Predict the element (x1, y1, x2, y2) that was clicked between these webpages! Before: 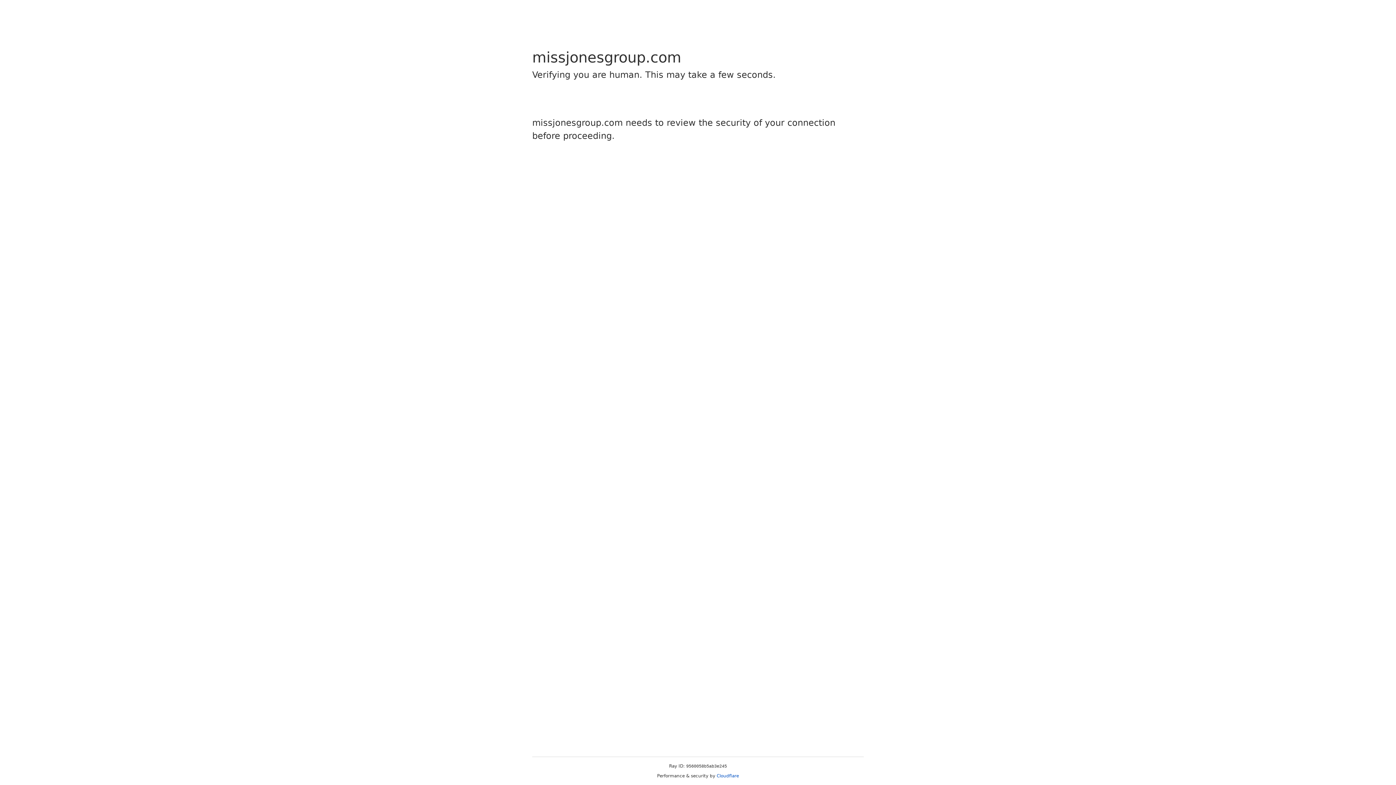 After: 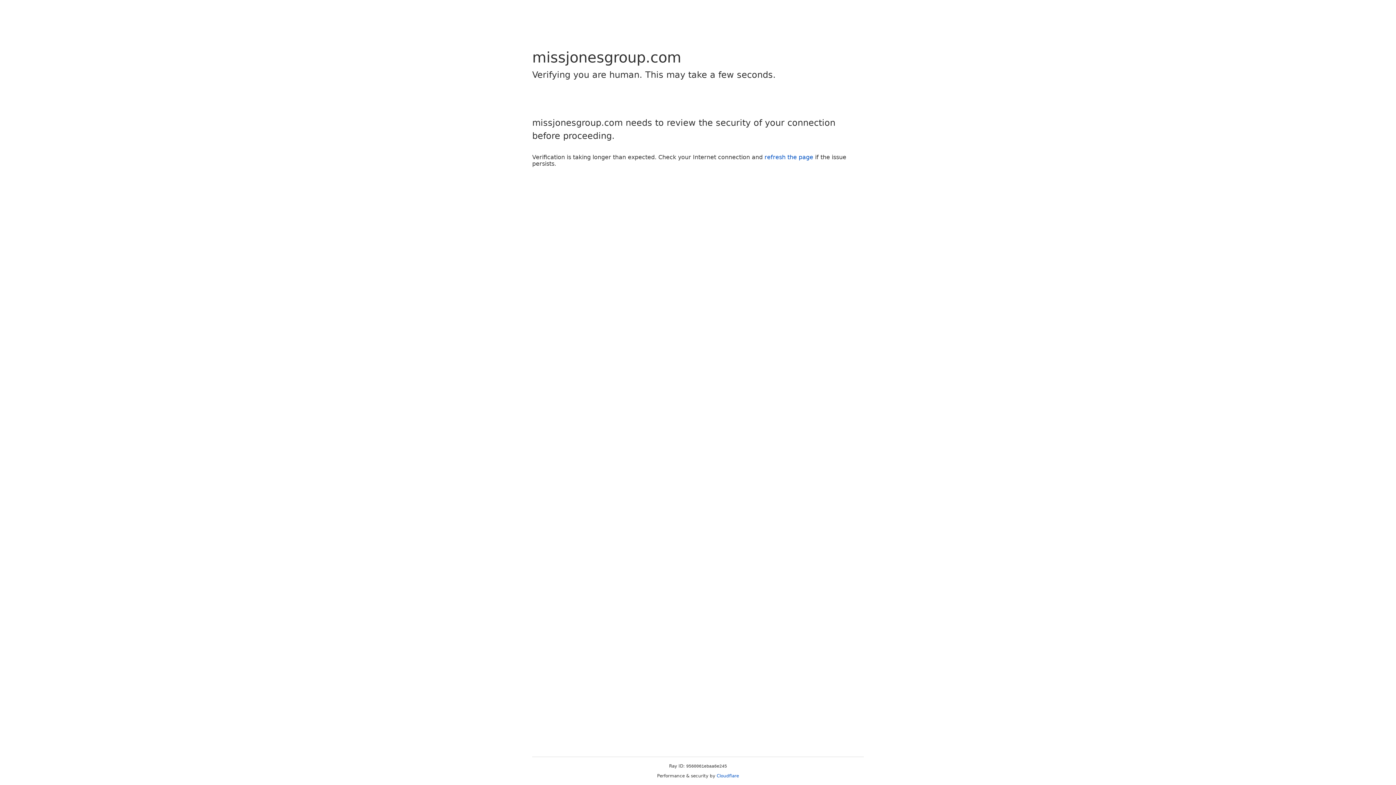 Action: bbox: (716, 773, 739, 778) label: Cloudflare